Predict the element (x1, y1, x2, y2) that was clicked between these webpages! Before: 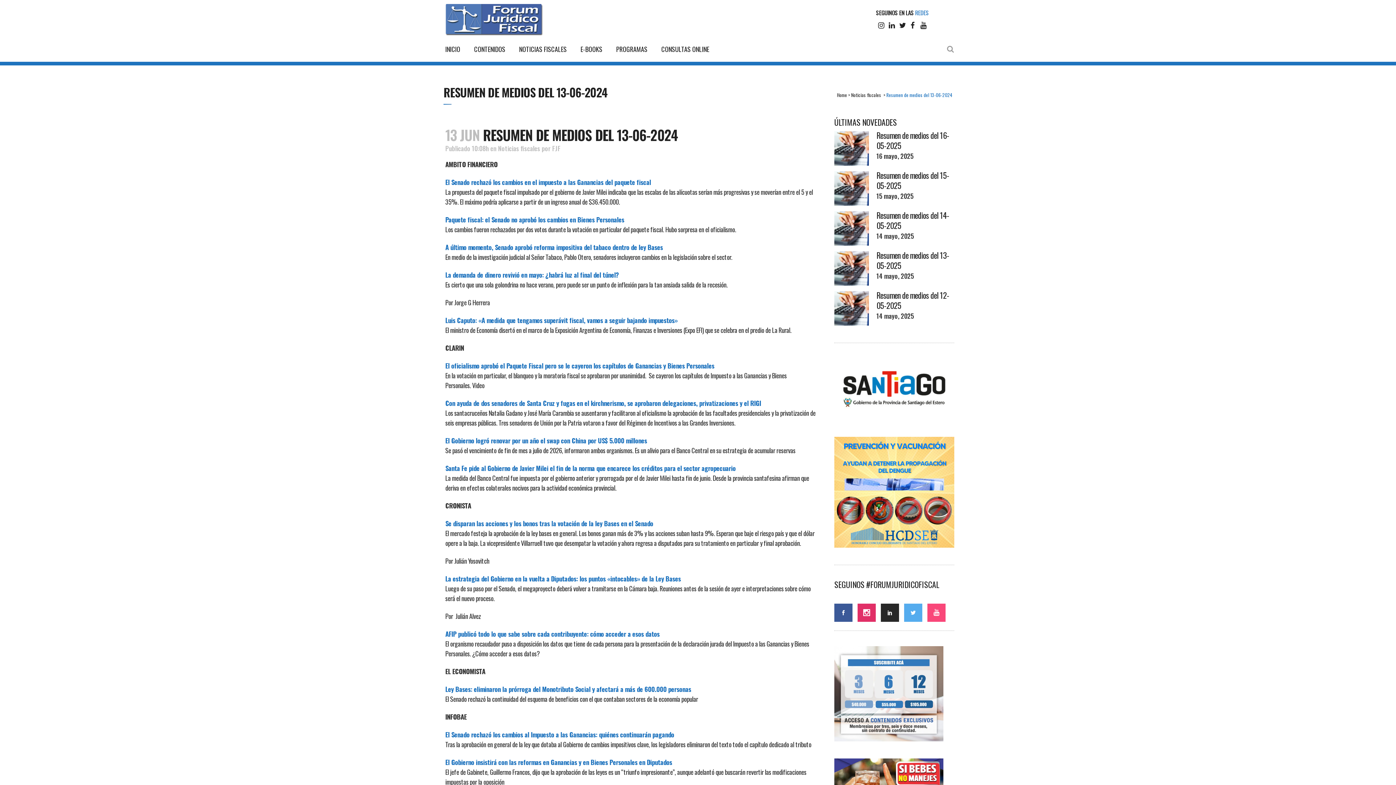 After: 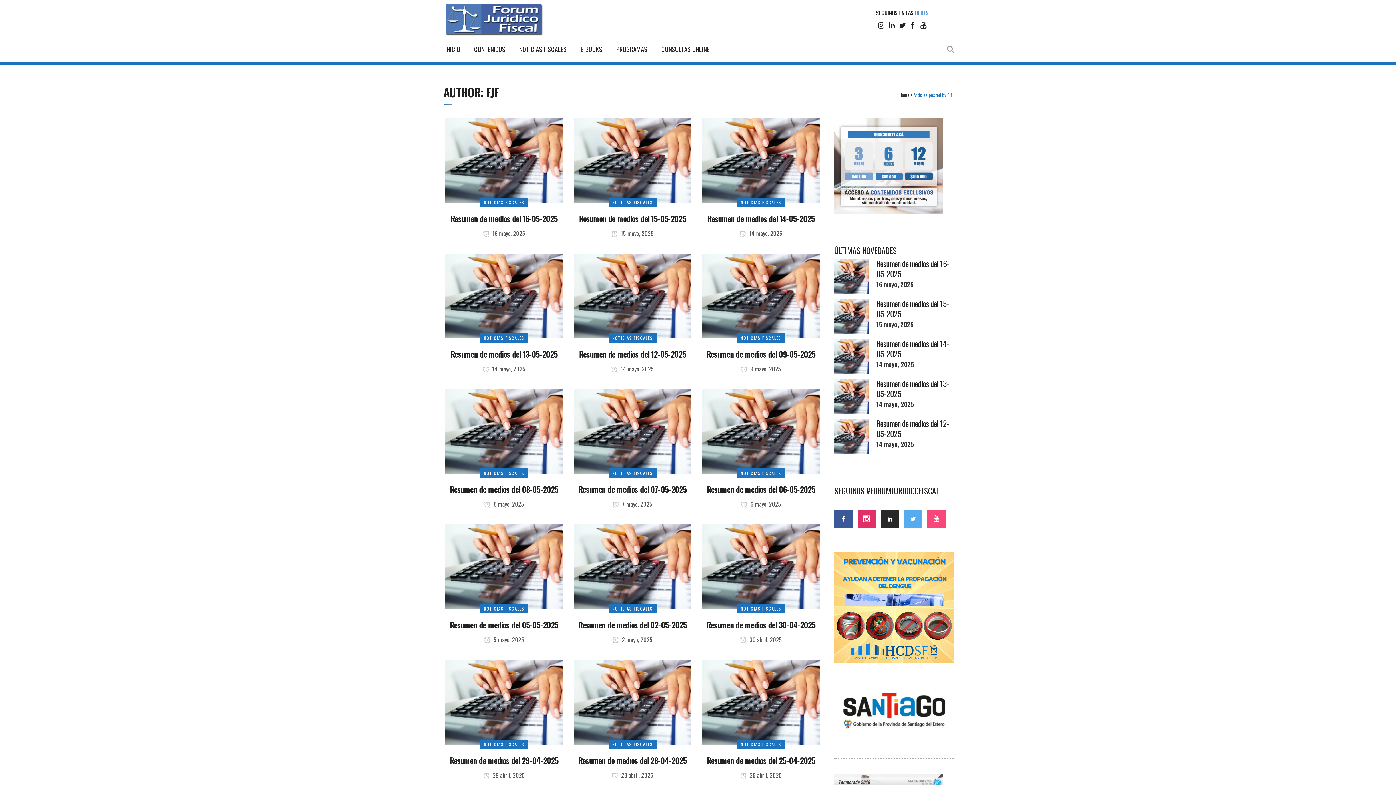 Action: bbox: (552, 143, 560, 153) label: FJF